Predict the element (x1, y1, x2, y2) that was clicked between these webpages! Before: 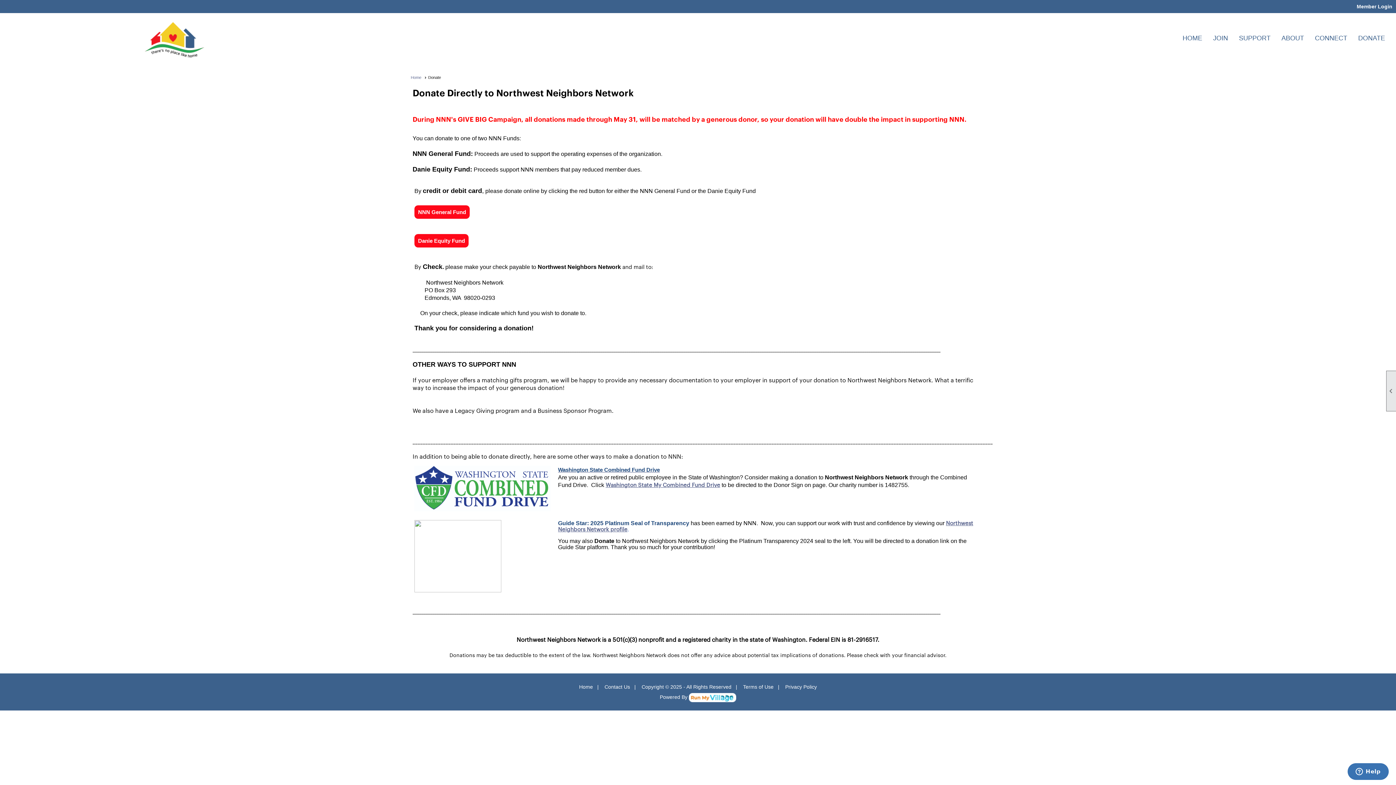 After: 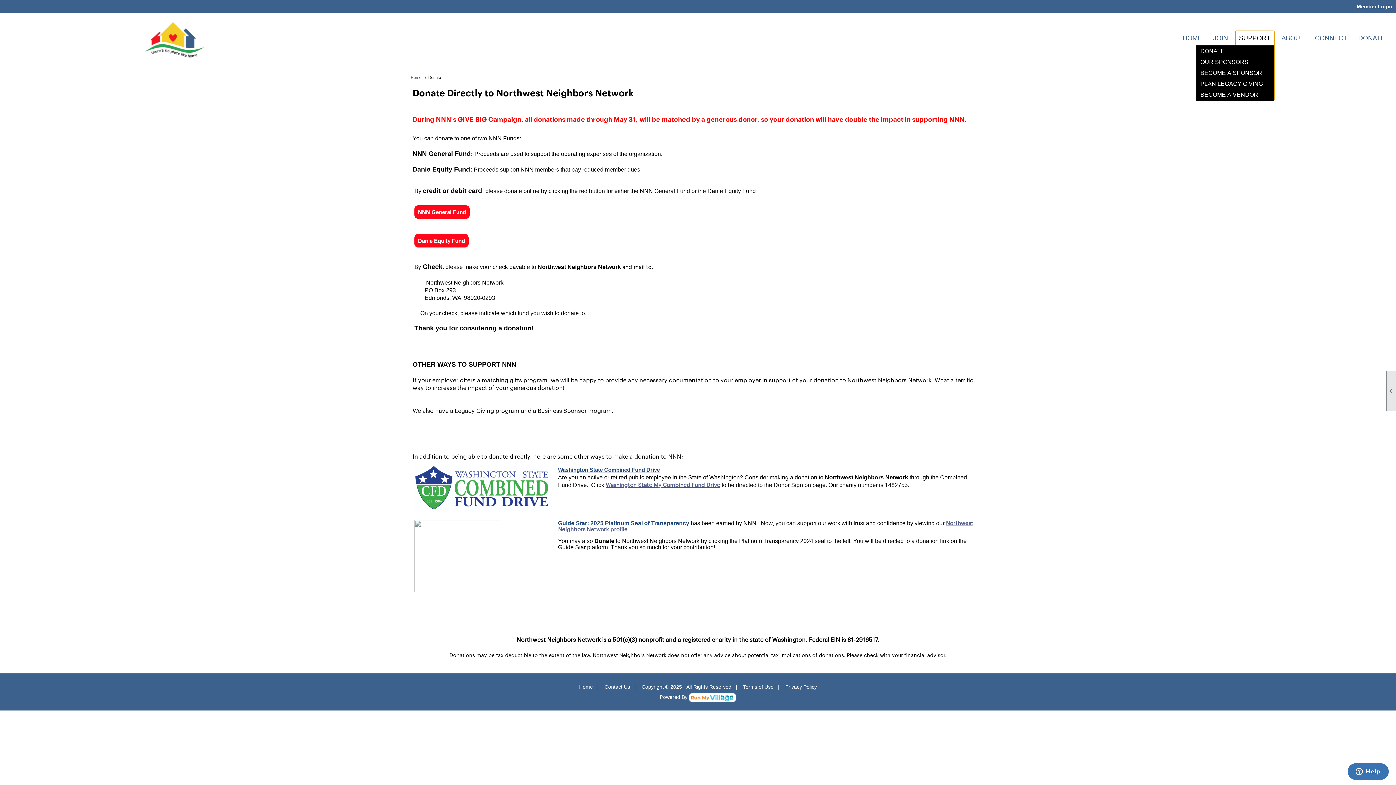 Action: label: SUPPORT bbox: (1235, 31, 1274, 45)